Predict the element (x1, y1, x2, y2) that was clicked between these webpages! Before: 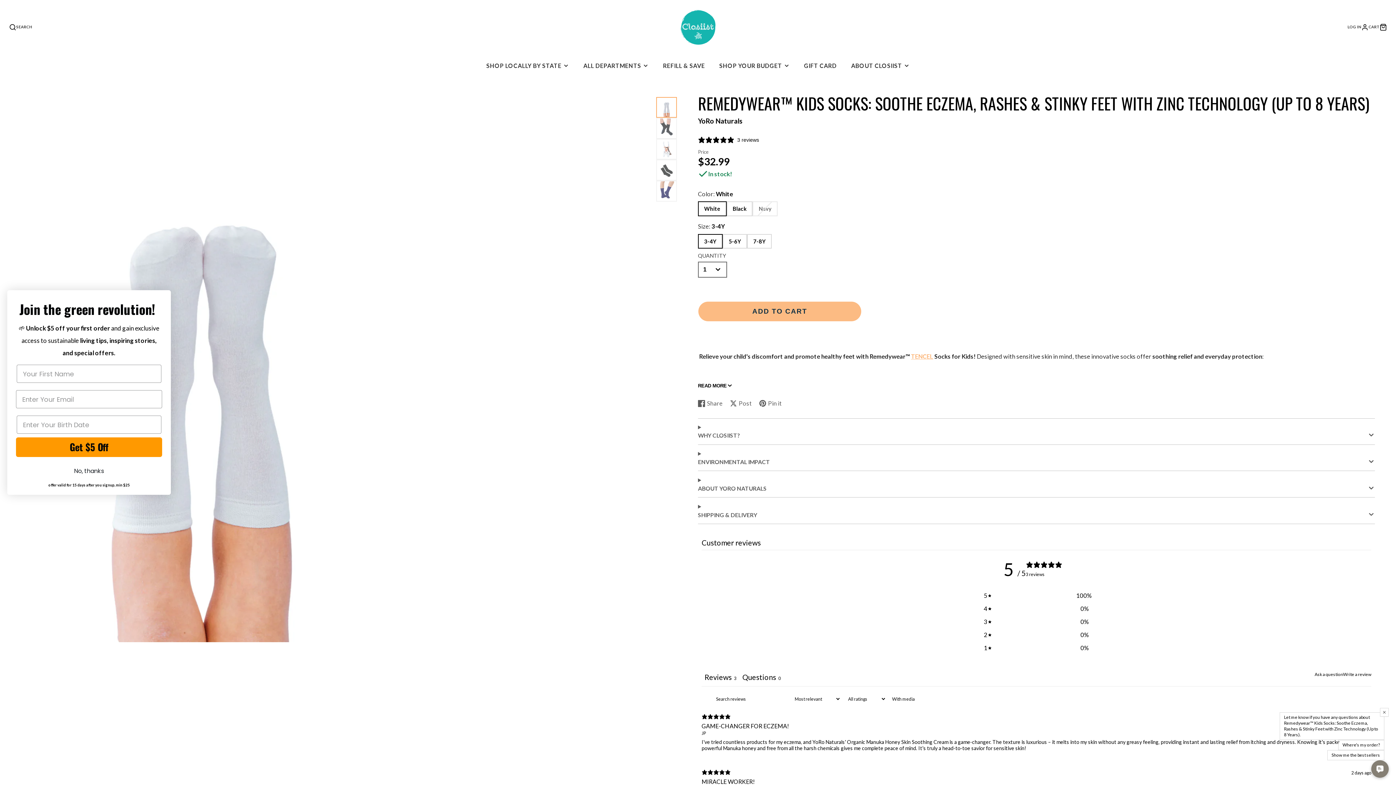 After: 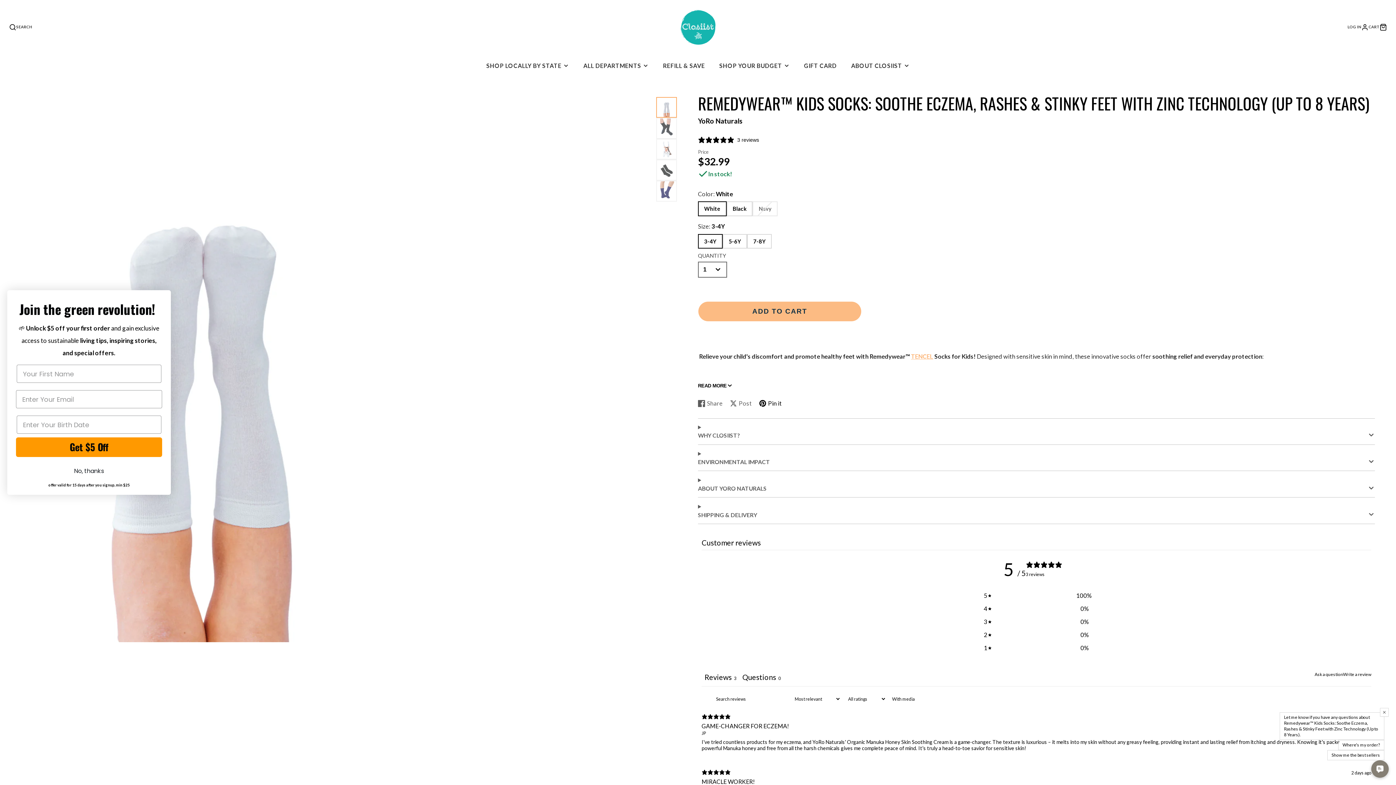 Action: bbox: (759, 399, 782, 408) label: Pin it
Pin on Pinterest
Opens in a new window.